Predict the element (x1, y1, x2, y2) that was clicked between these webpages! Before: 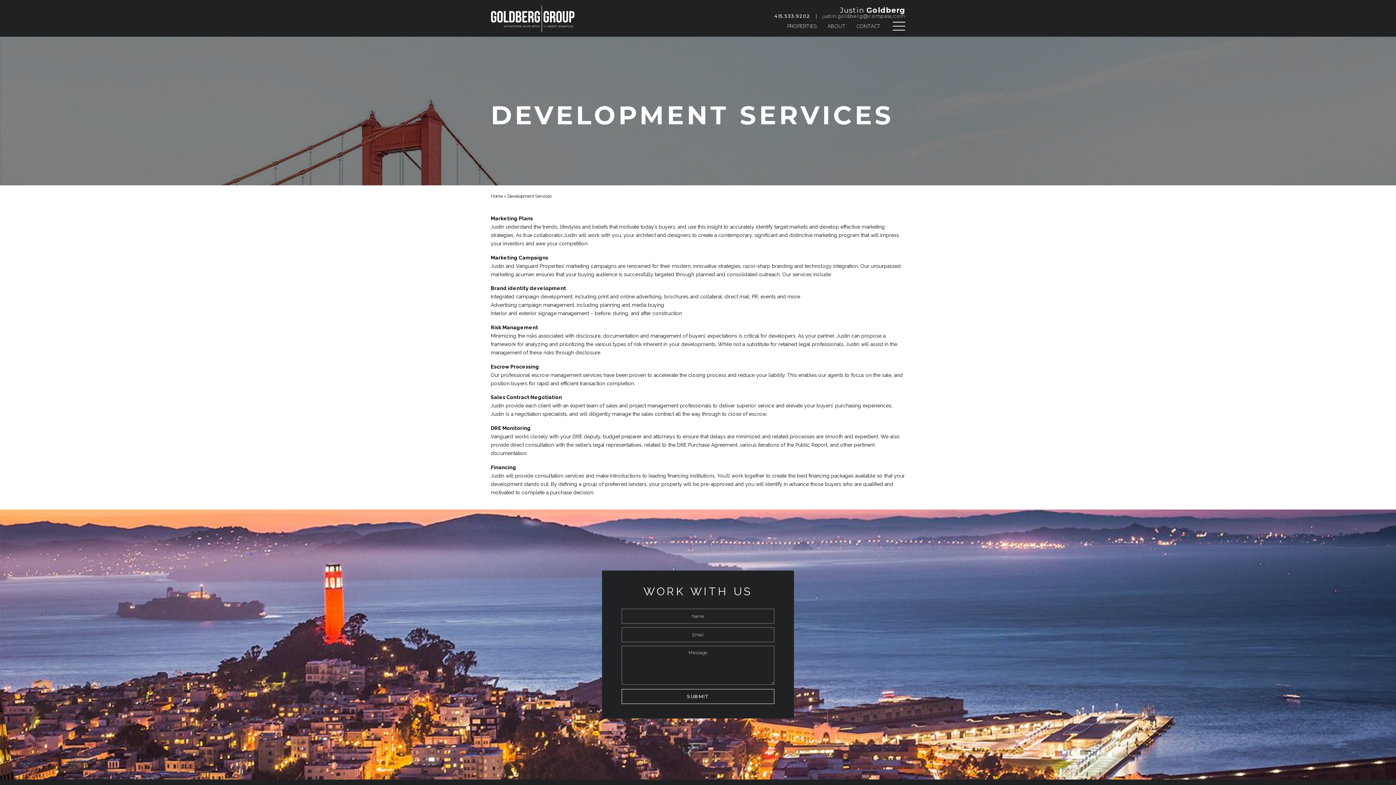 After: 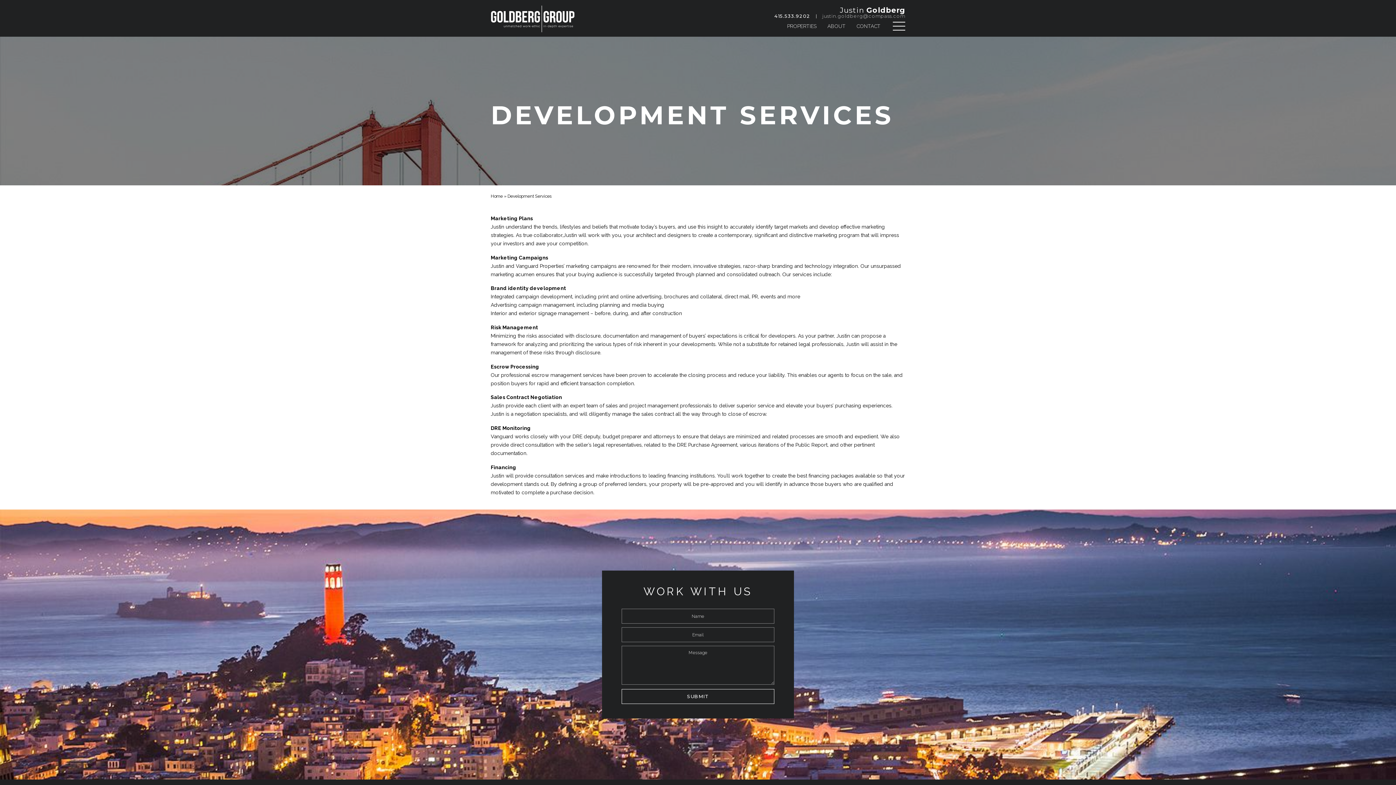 Action: label: justin(dotted)goldberg(at)compass(dotted)com bbox: (822, 13, 905, 18)